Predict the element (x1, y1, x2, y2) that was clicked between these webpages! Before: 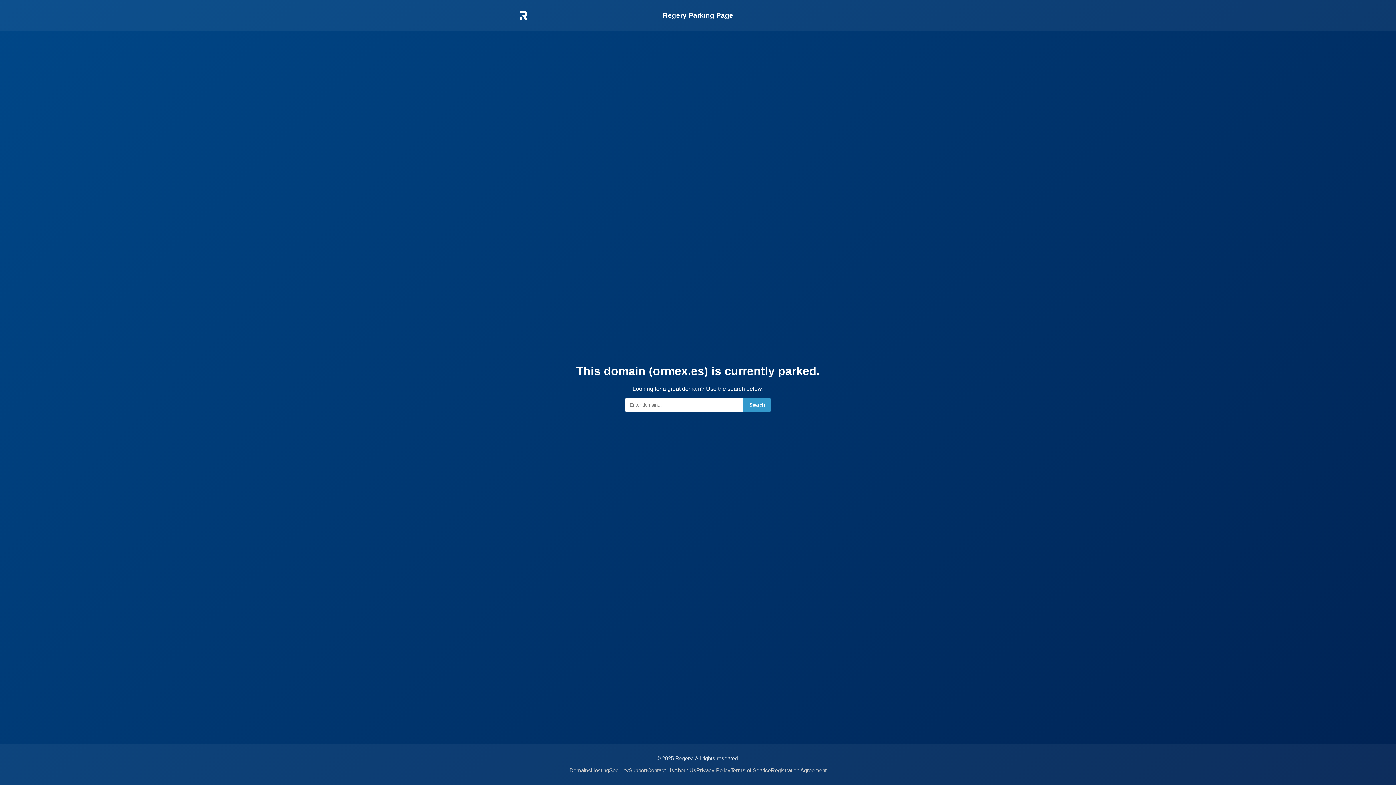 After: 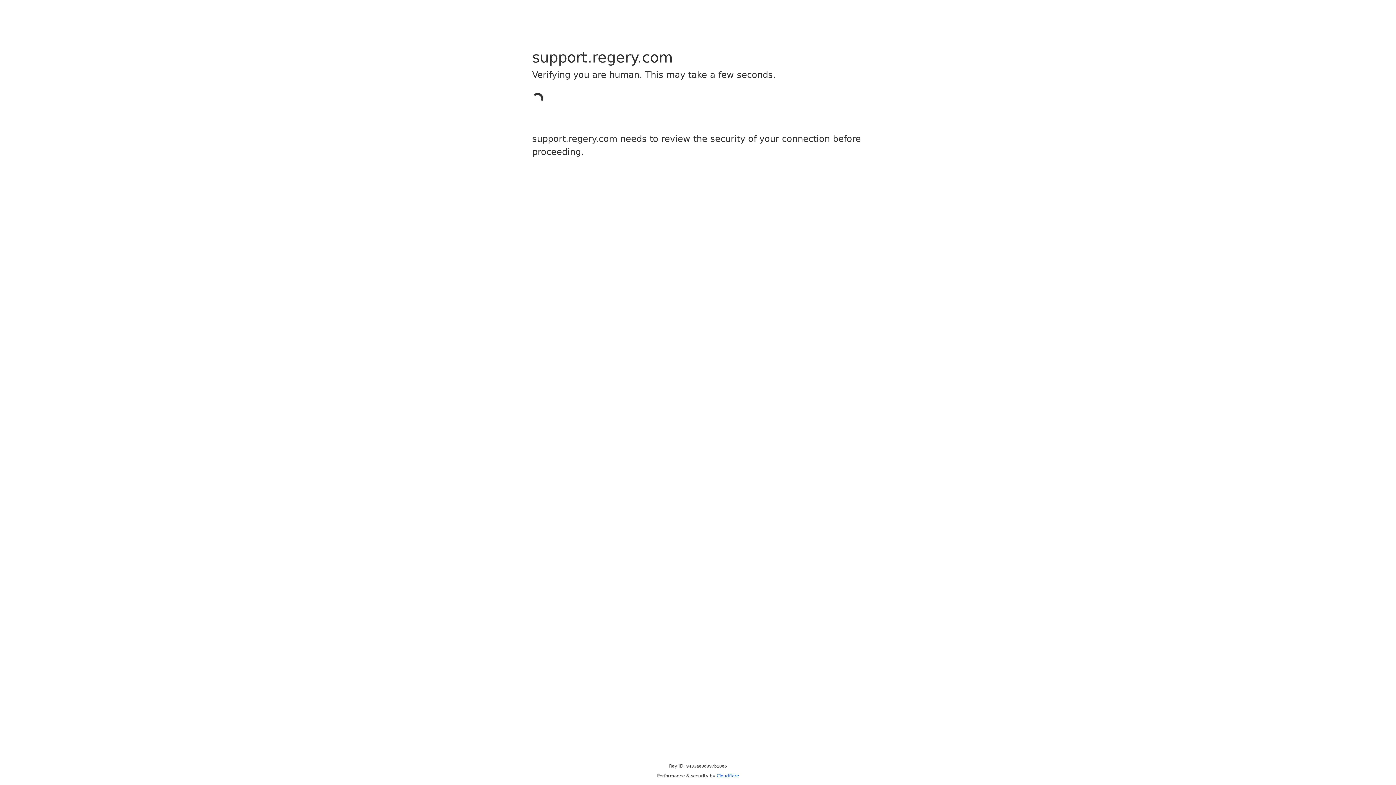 Action: label: Support bbox: (628, 767, 647, 773)